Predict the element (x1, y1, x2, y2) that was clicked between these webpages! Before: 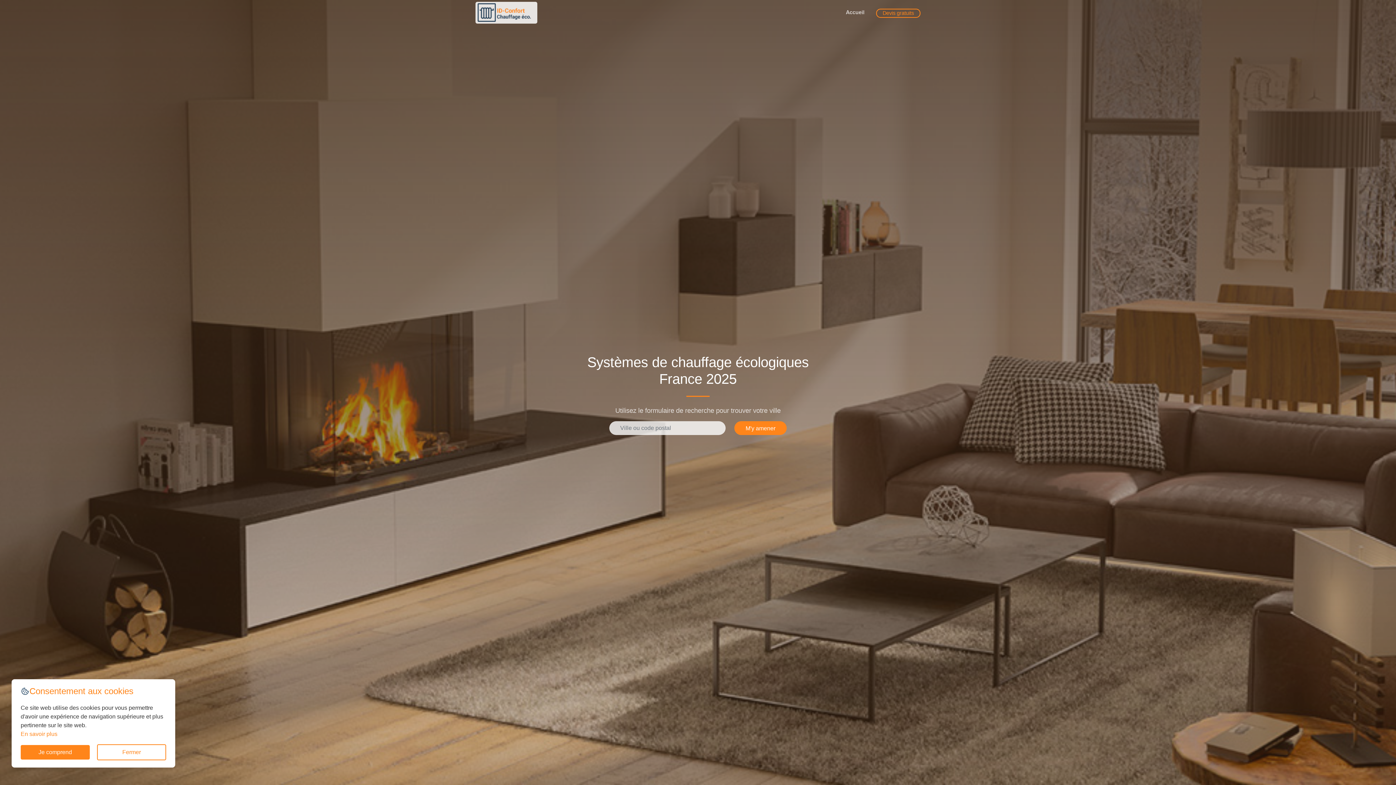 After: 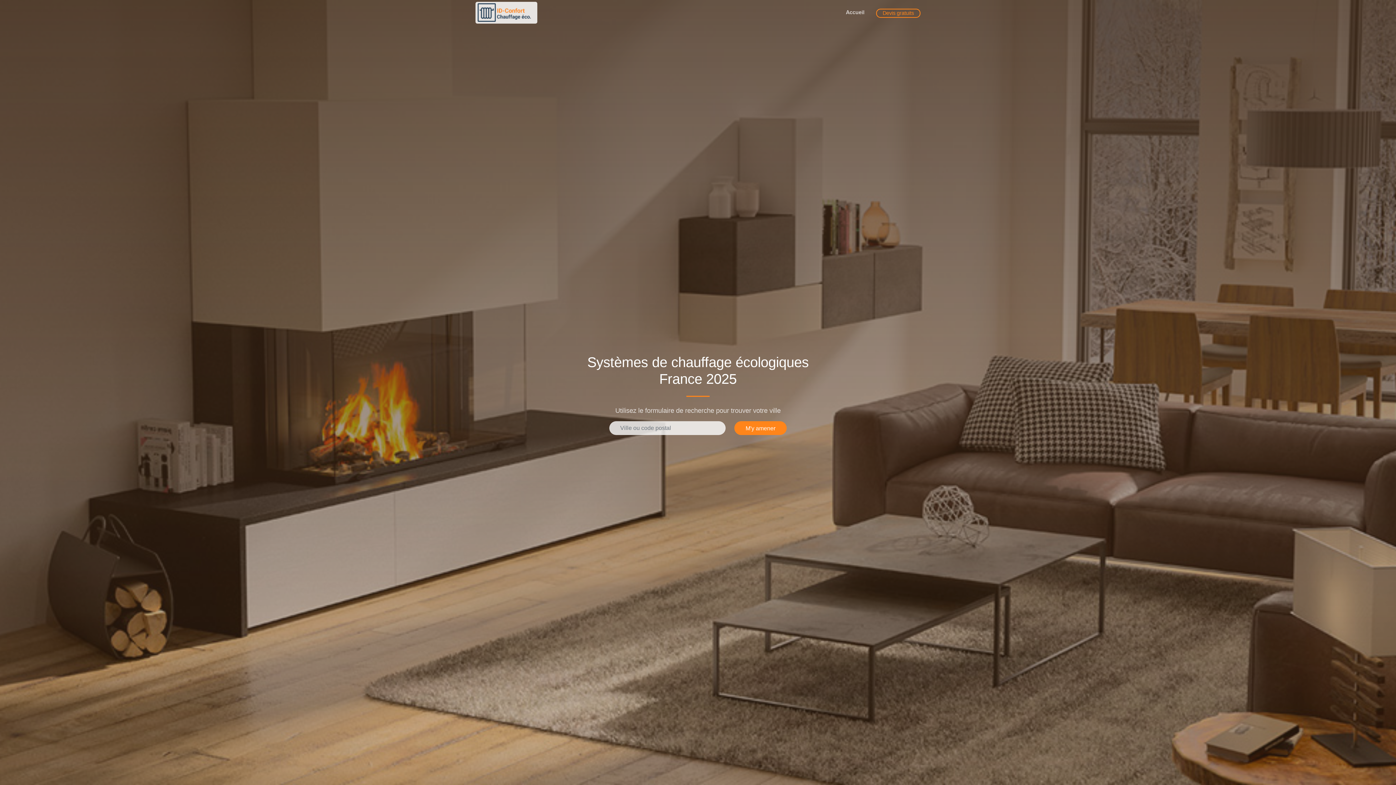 Action: label: Fermer bbox: (97, 744, 166, 760)